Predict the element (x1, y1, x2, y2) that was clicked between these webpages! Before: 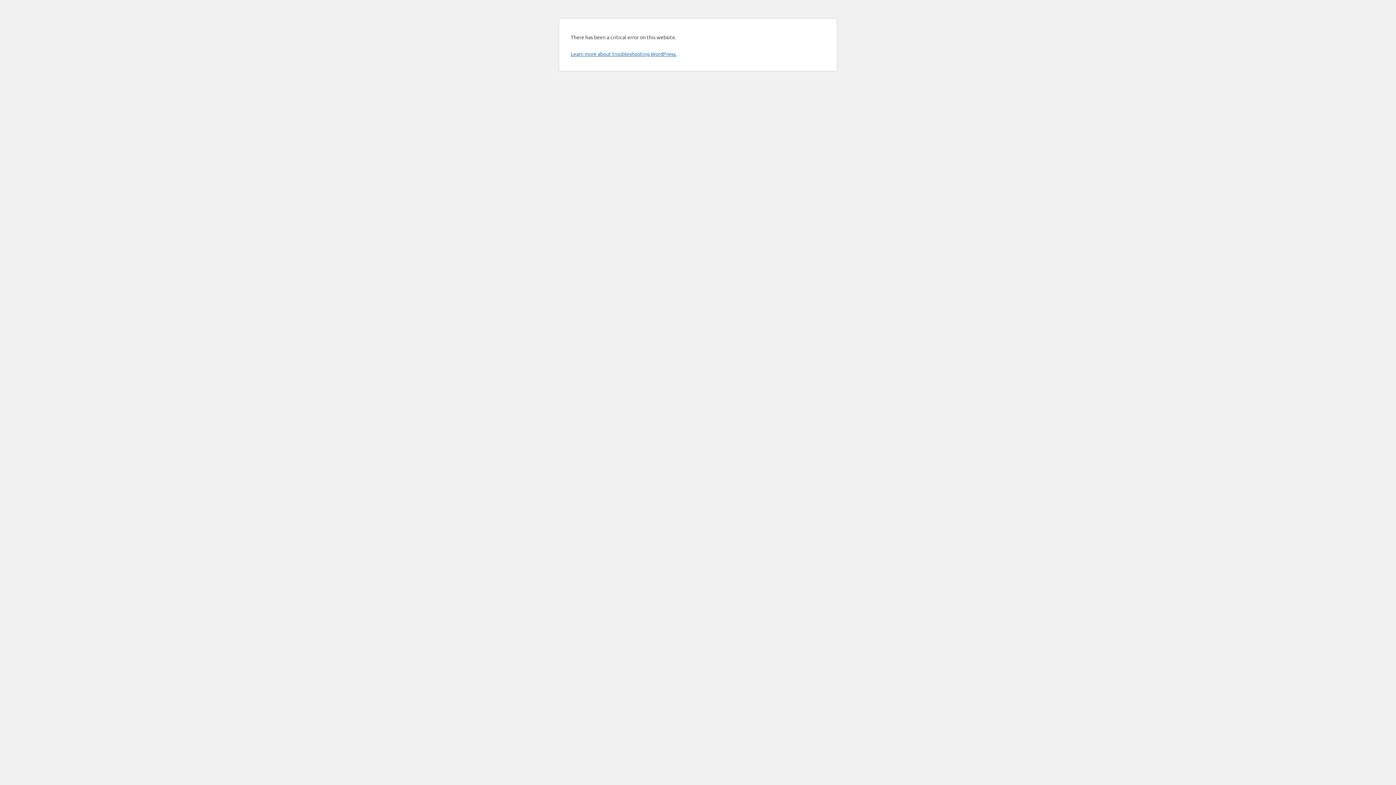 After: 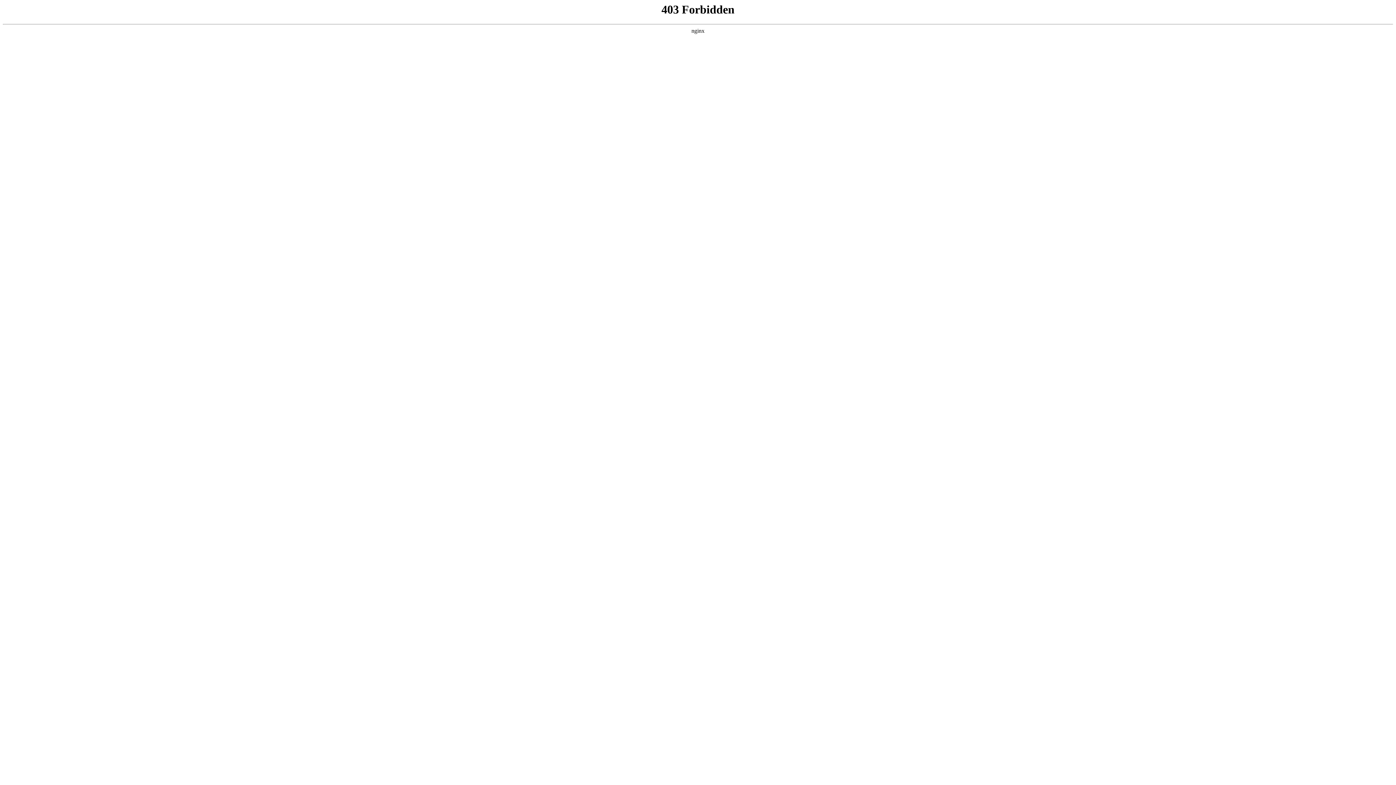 Action: label: Learn more about troubleshooting WordPress. bbox: (570, 50, 676, 57)